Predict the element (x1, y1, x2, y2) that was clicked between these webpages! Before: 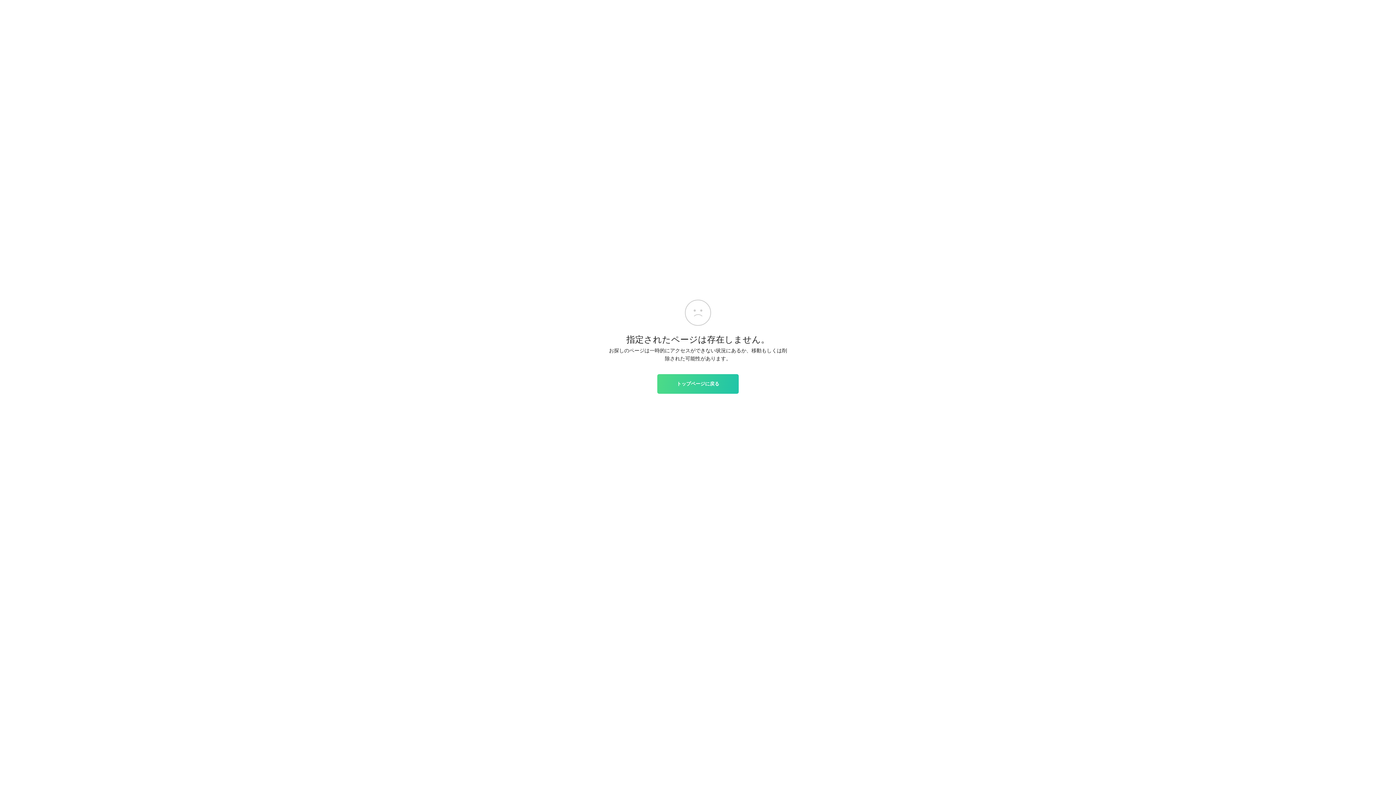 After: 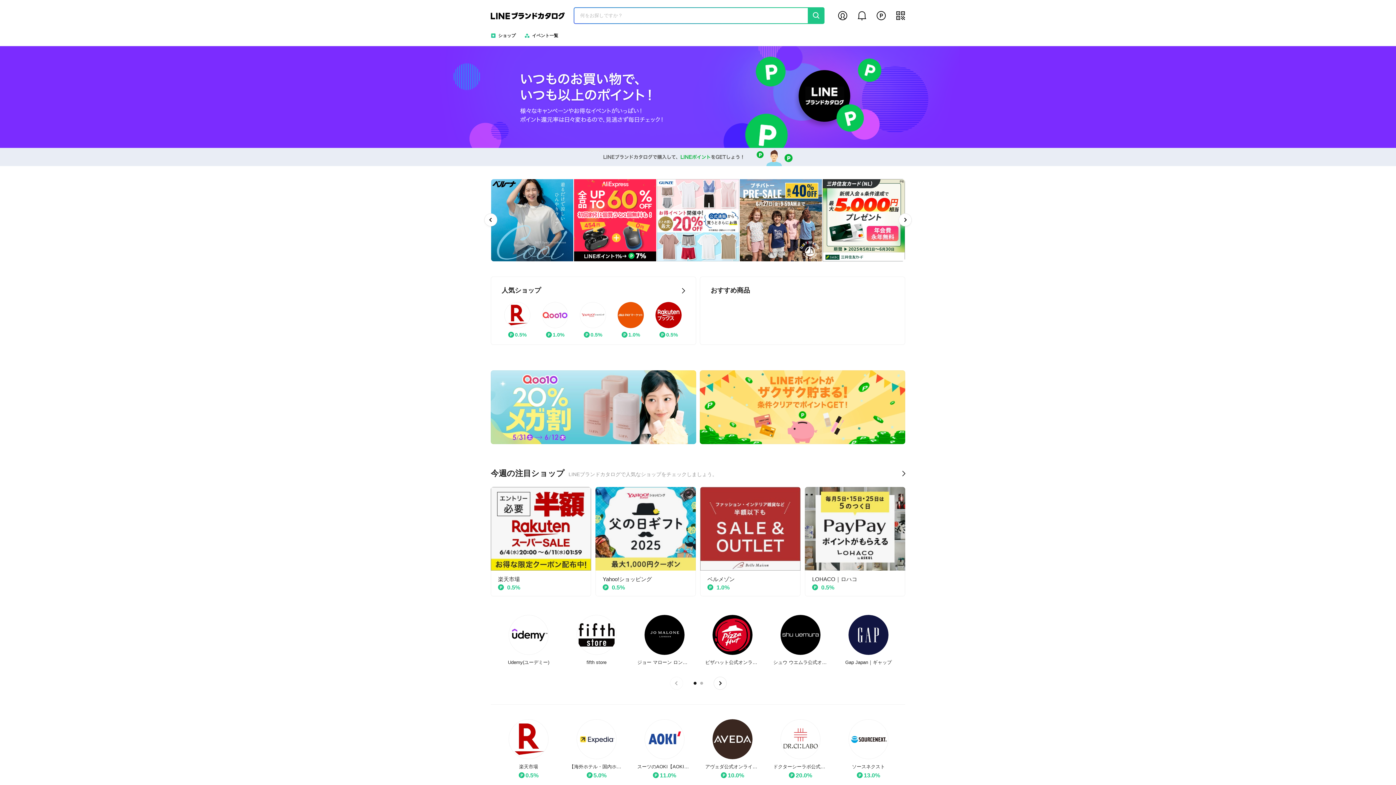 Action: label: トップページに戻る bbox: (657, 374, 738, 393)